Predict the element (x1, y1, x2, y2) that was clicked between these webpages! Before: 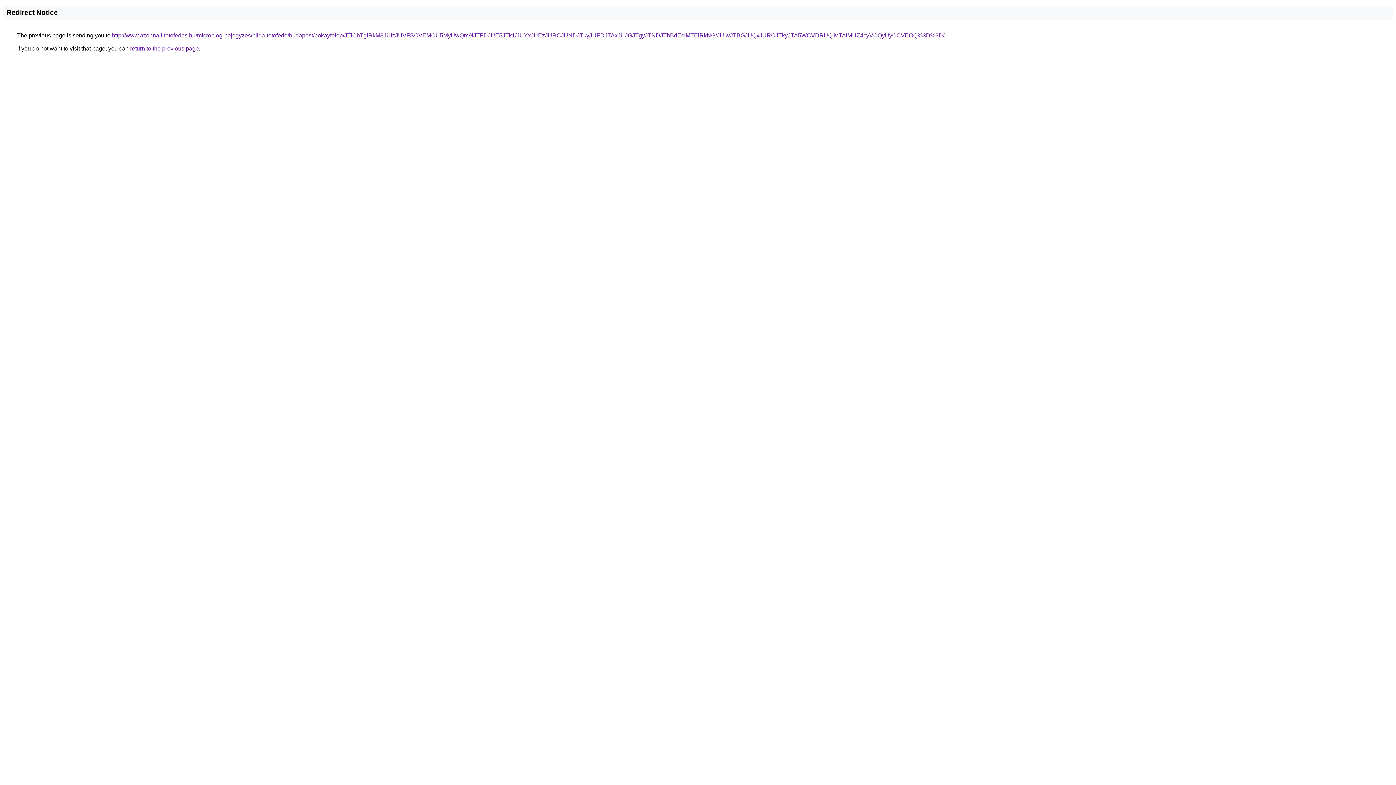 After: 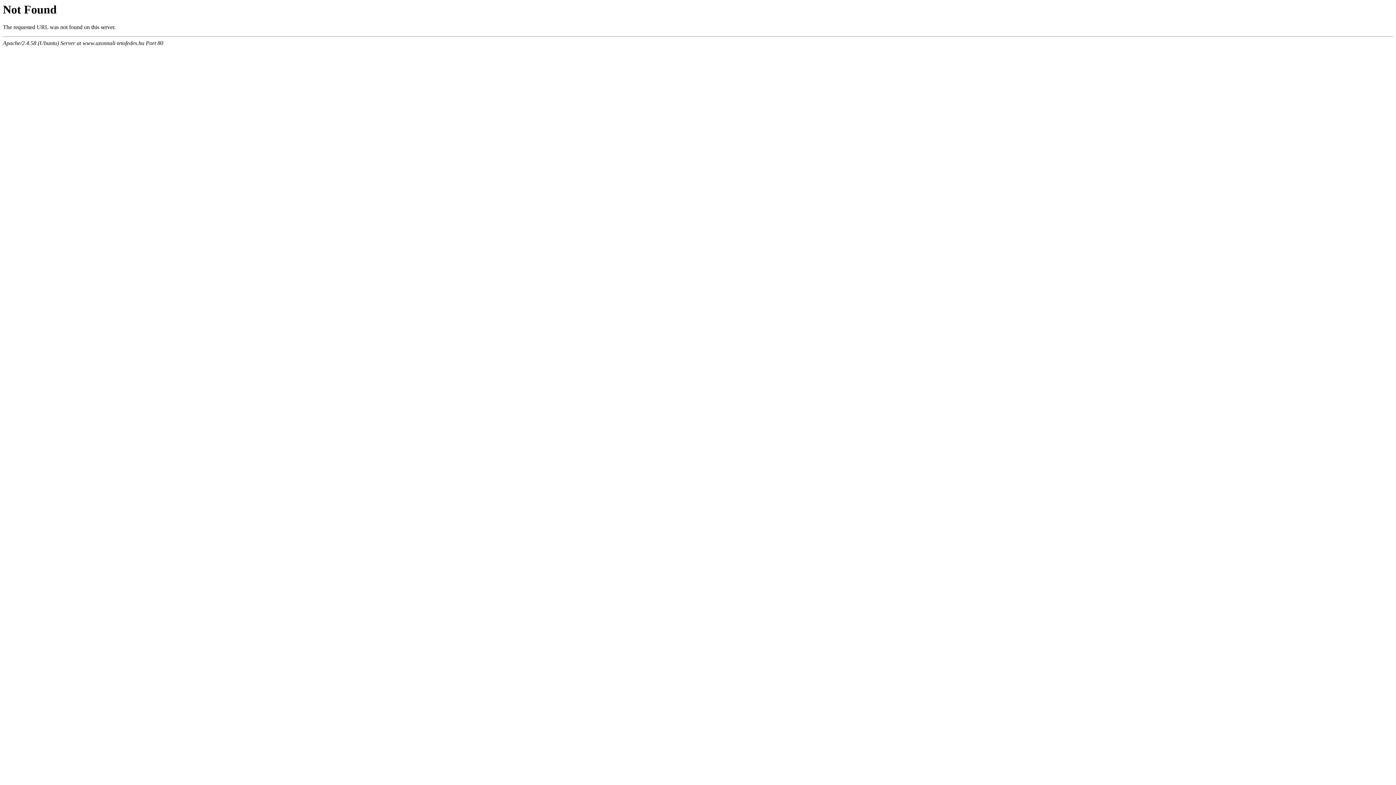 Action: bbox: (112, 32, 944, 38) label: http://www.azonnali-tetofedes.hu/microblog-bejegyzes/hilda-tetofedo/budapest/bokaytelep/JTlCbTglRkM3JUIzJUVFSCVEMCU5MyUwQm9iJTFDJUE5JTk1/JUYxJUEzJURCJUNDJTkyJUFDJTAxJUJGJTgyJTNDJThBdEclMTElRkNG/JUIwJTBGJUQxJURCJTkyJTA5WCVDRUQlMTAlMUZ4cyVCQyUyOCVEOQ%3D%3D/